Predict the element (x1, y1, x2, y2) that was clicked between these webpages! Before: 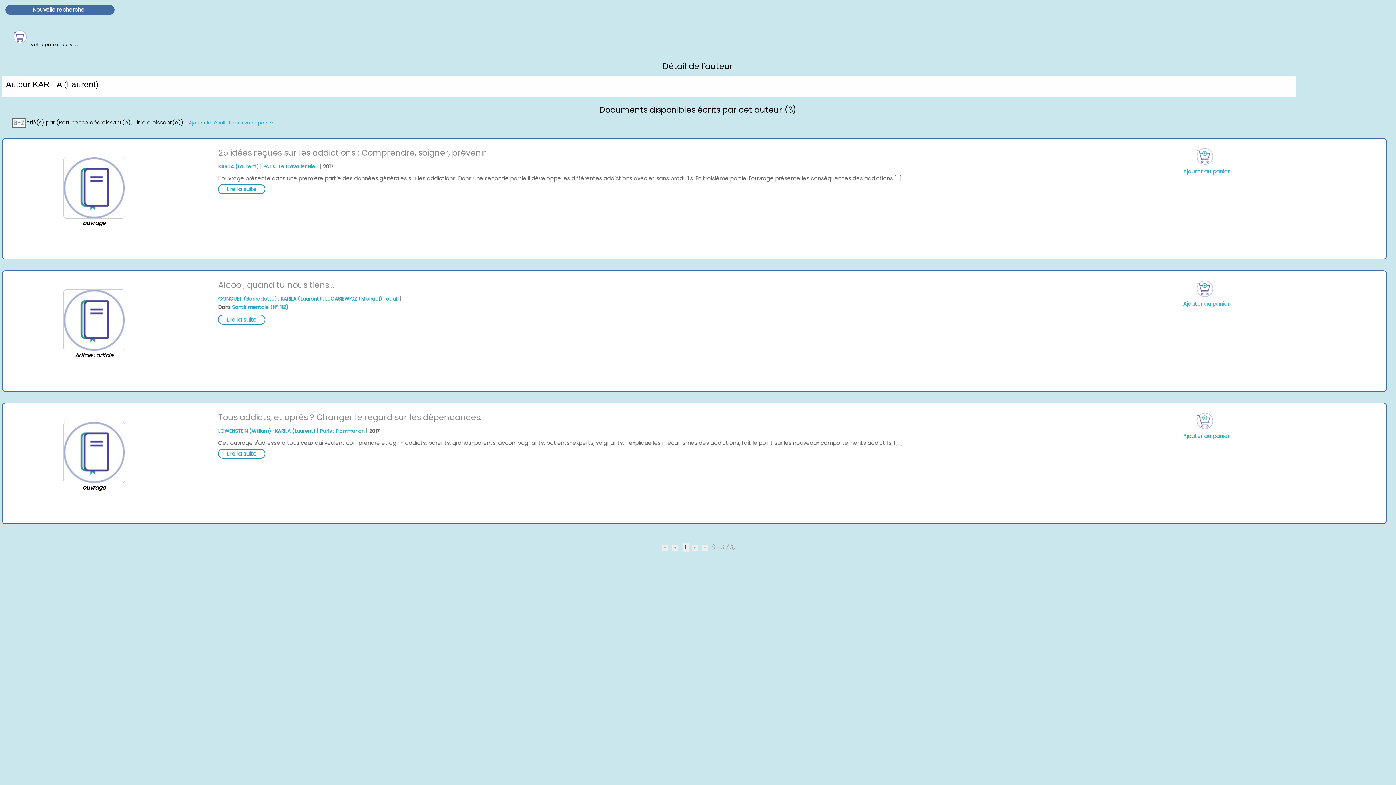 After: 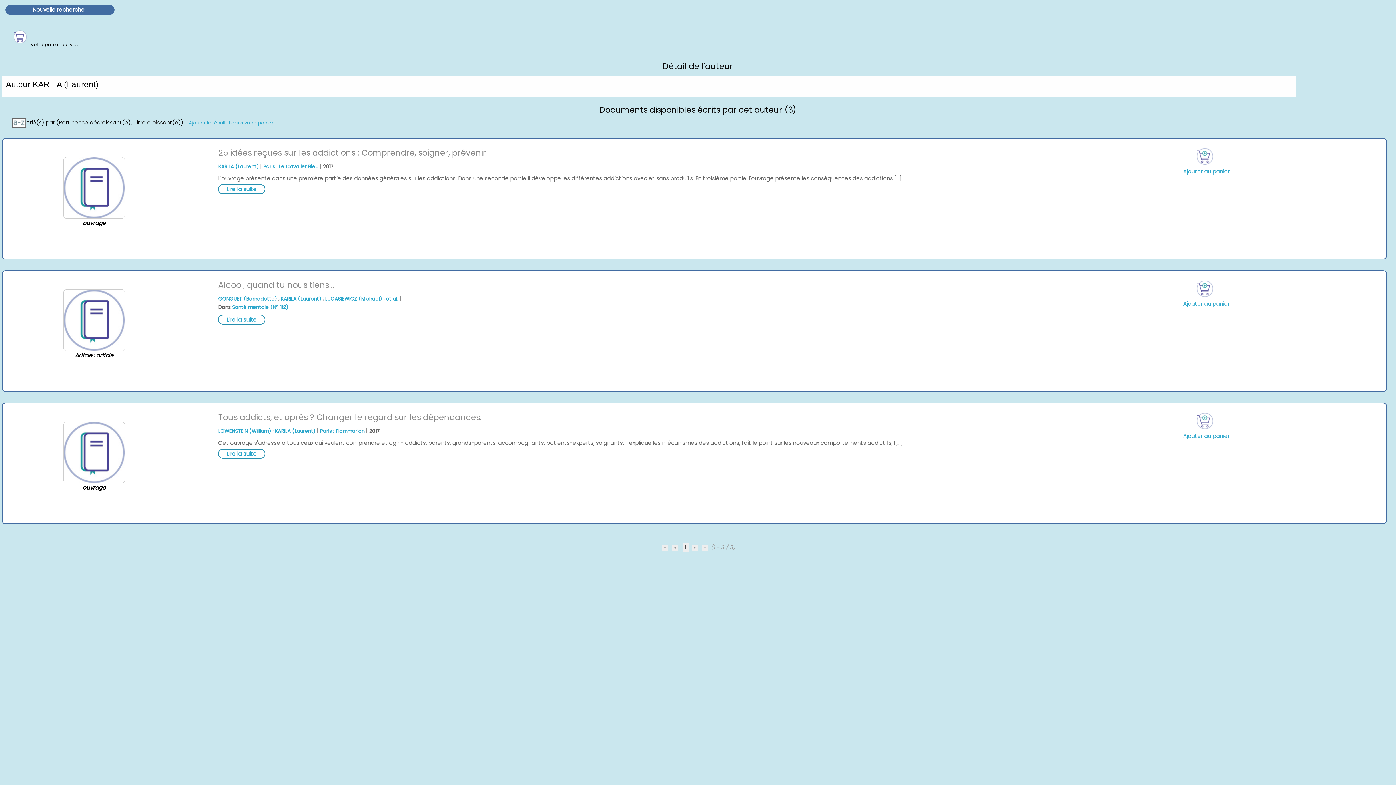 Action: bbox: (218, 163, 258, 170) label: KARILA (Laurent)